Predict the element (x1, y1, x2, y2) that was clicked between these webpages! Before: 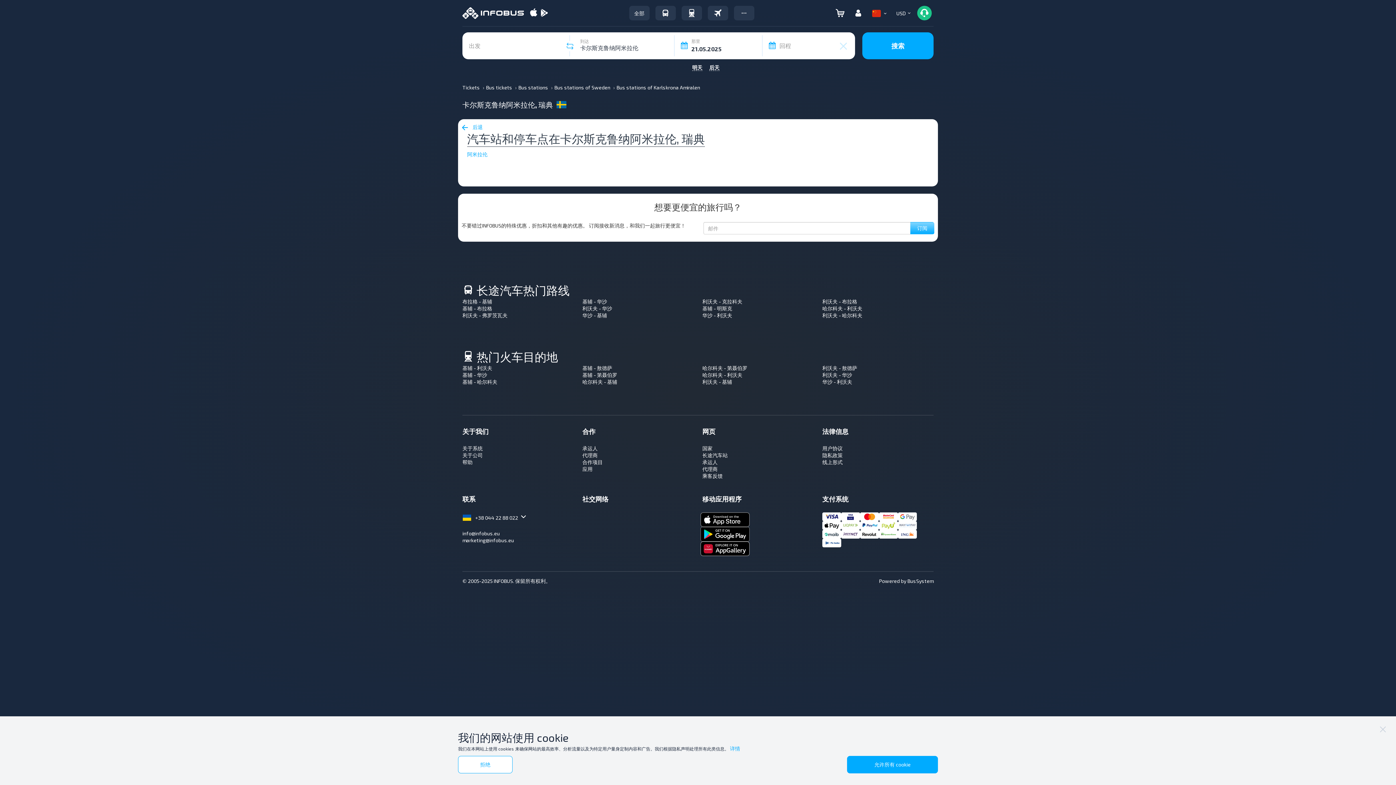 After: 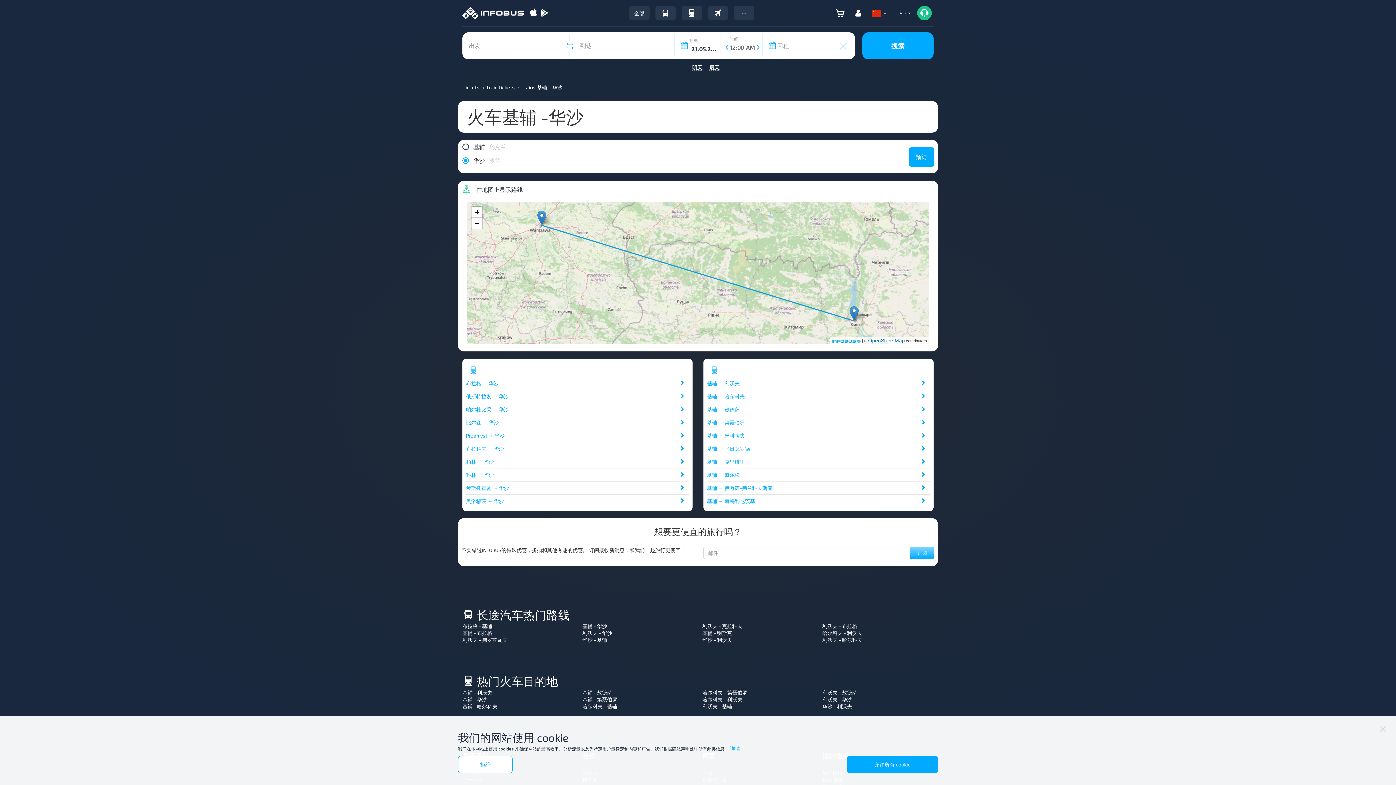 Action: bbox: (462, 372, 487, 378) label: 基辅 - 华沙